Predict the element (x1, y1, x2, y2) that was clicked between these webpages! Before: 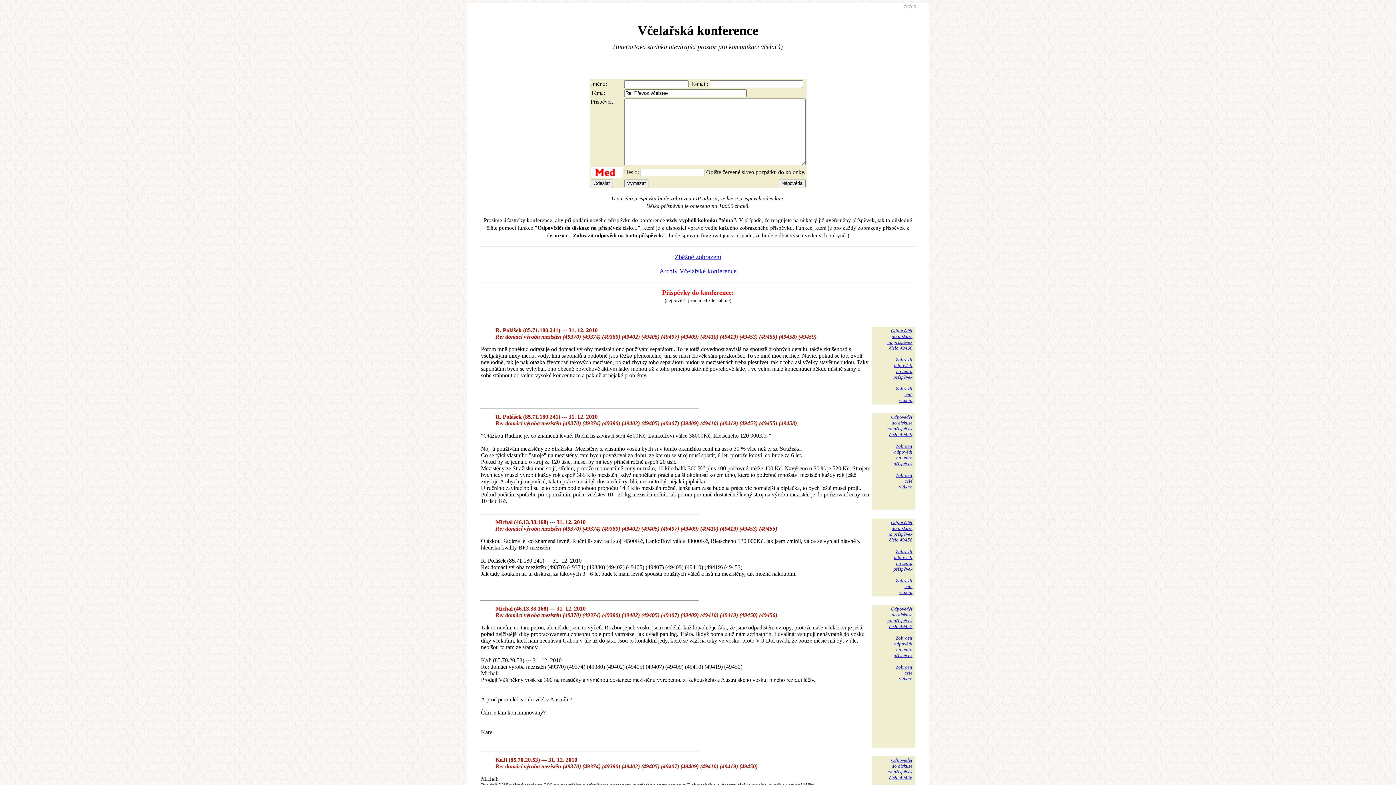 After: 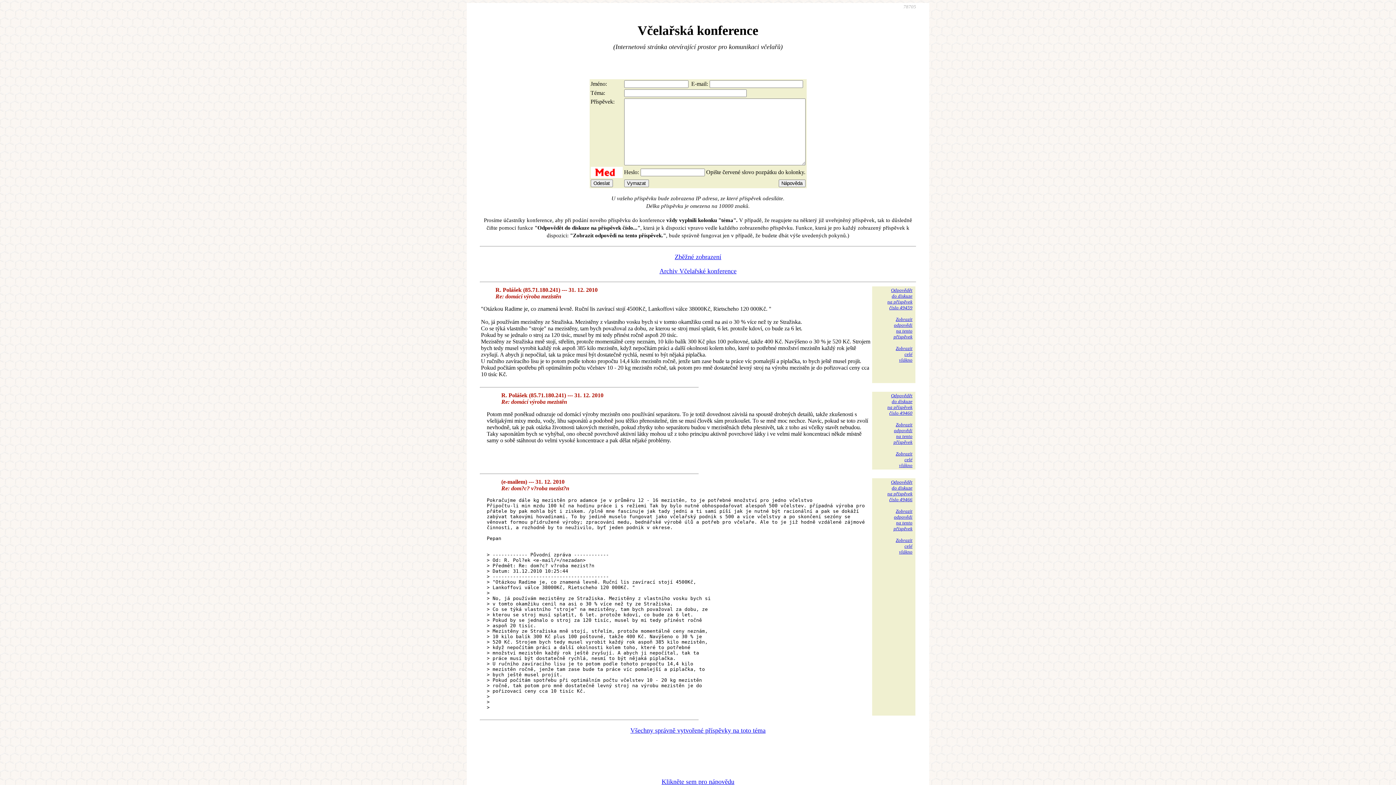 Action: label: Zobrazit
odpovědi
na tento
příspěvek bbox: (893, 443, 912, 466)